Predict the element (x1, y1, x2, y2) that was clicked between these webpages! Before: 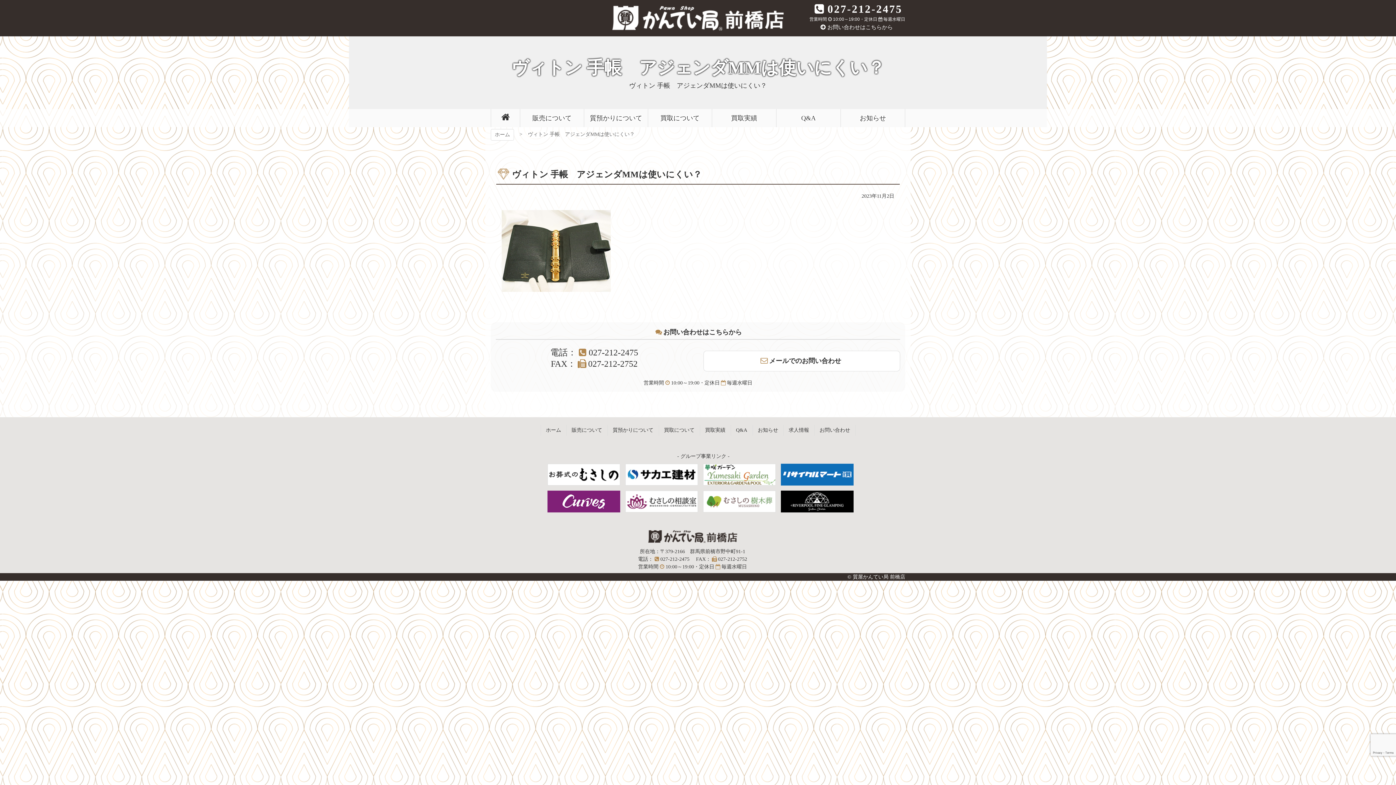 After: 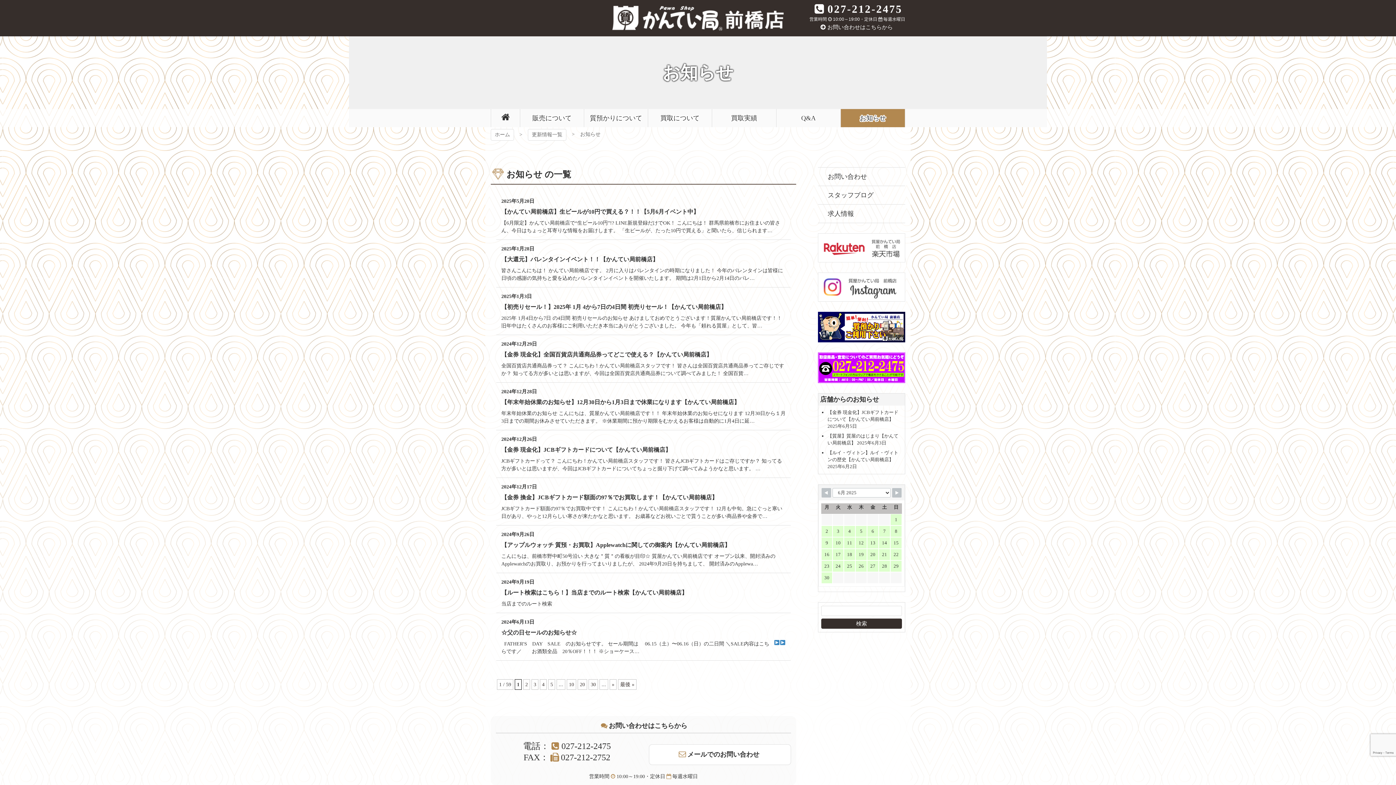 Action: bbox: (841, 109, 905, 127) label: お知らせ